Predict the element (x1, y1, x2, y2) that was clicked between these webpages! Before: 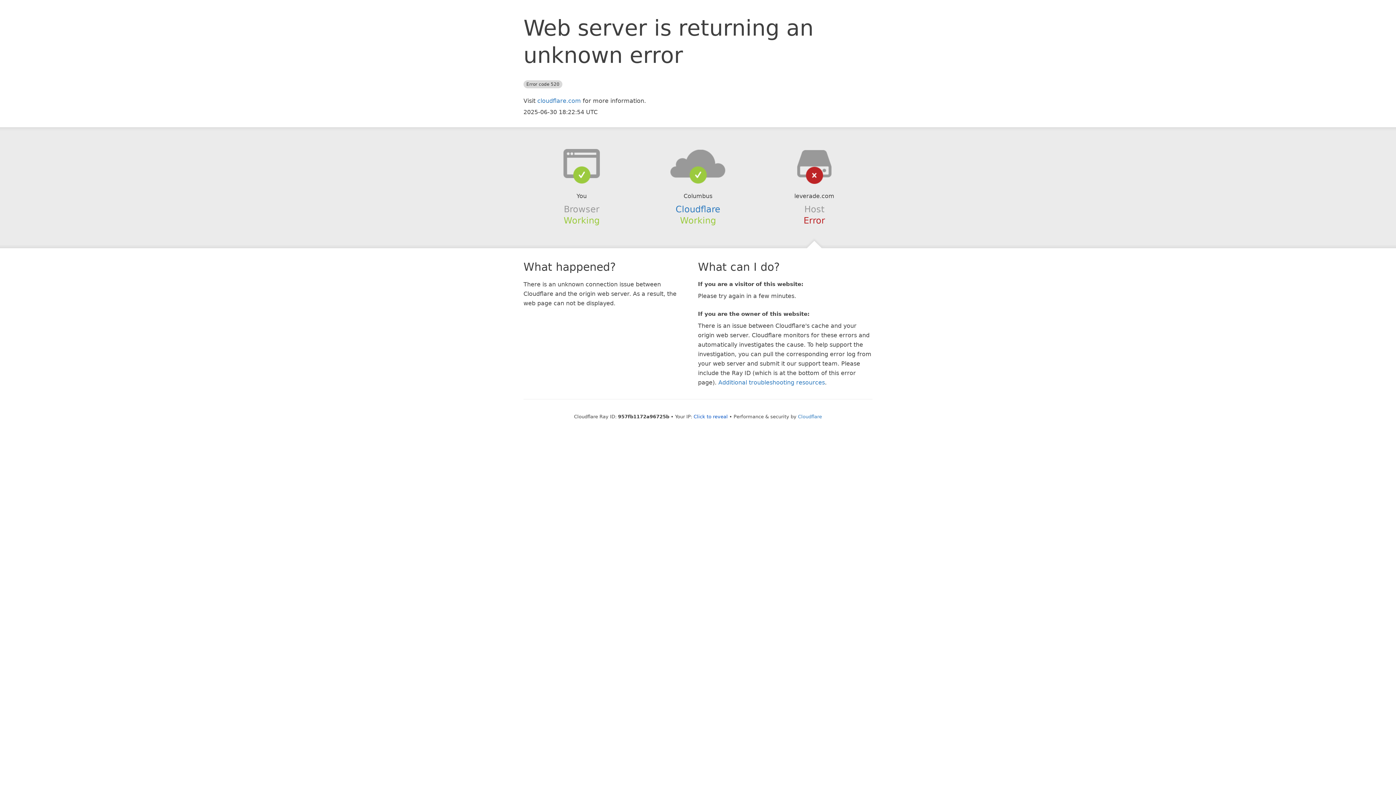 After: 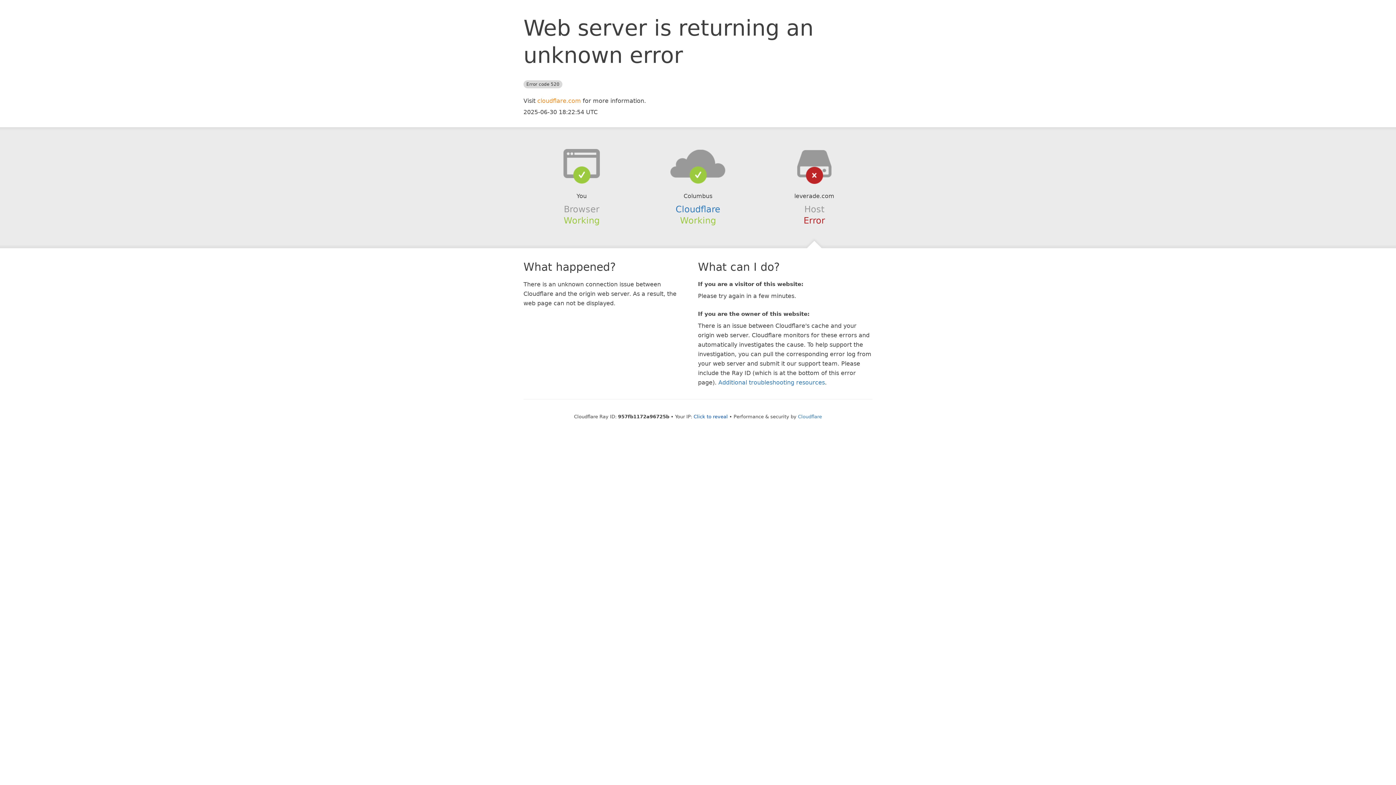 Action: label: cloudflare.com bbox: (537, 97, 581, 104)